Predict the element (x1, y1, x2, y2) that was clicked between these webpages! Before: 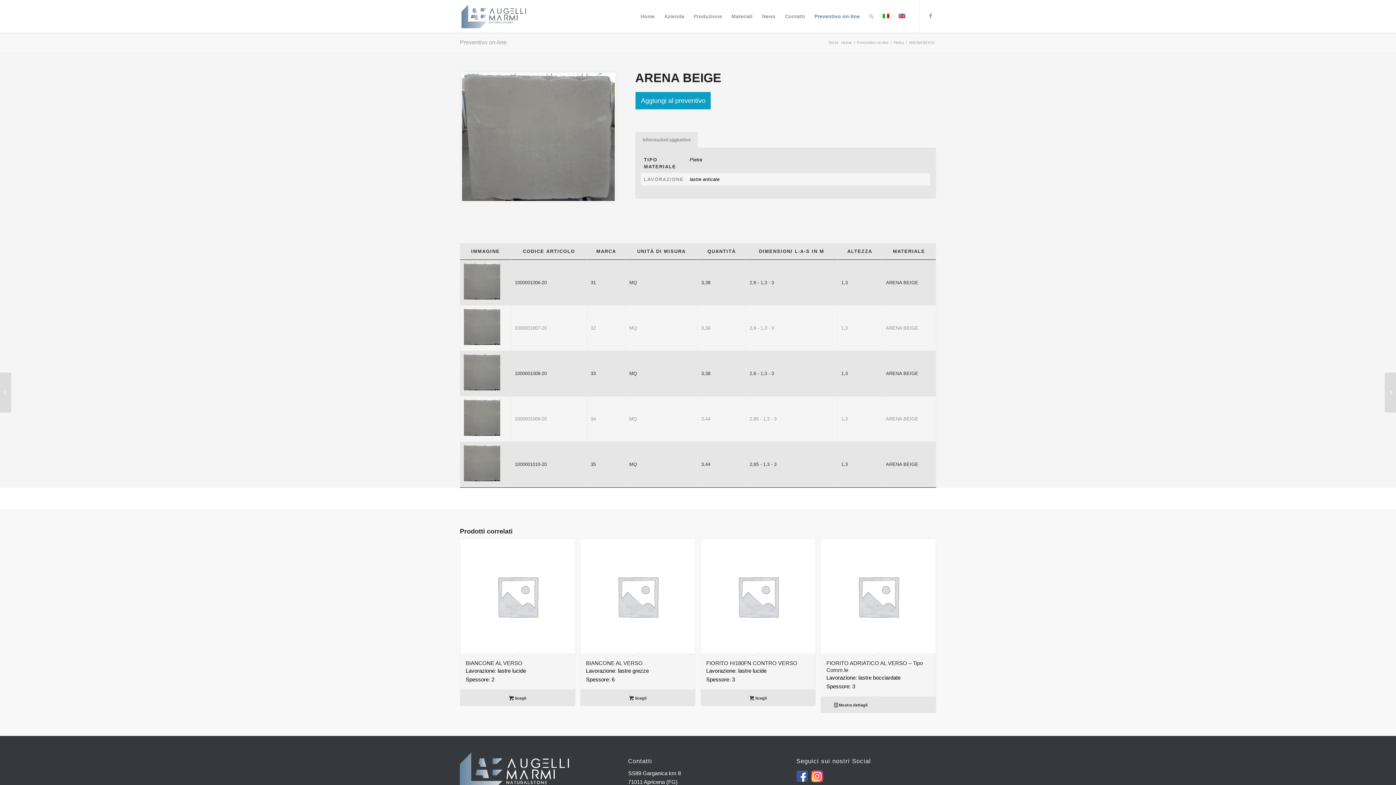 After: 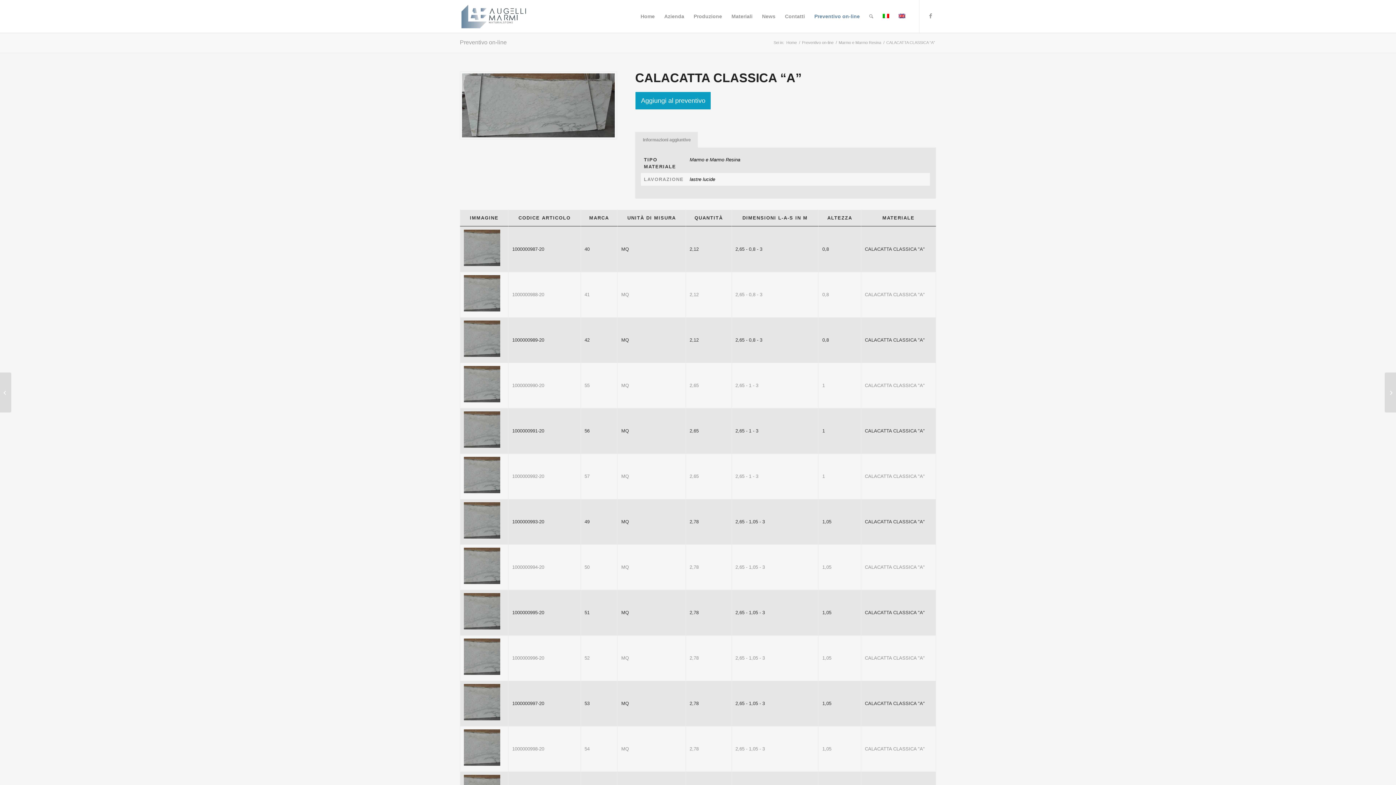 Action: bbox: (0, 372, 11, 412) label: CALACATTA CLASSICA “A”